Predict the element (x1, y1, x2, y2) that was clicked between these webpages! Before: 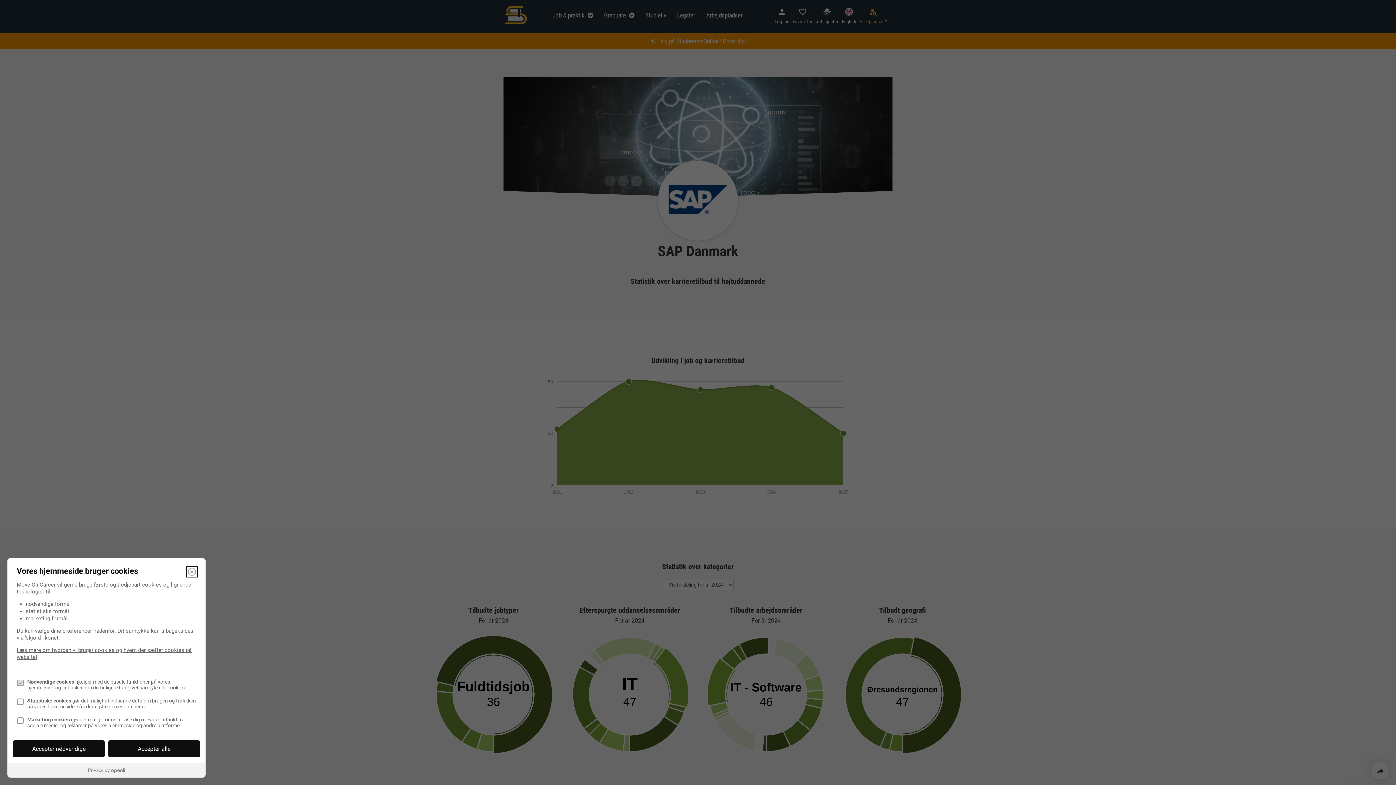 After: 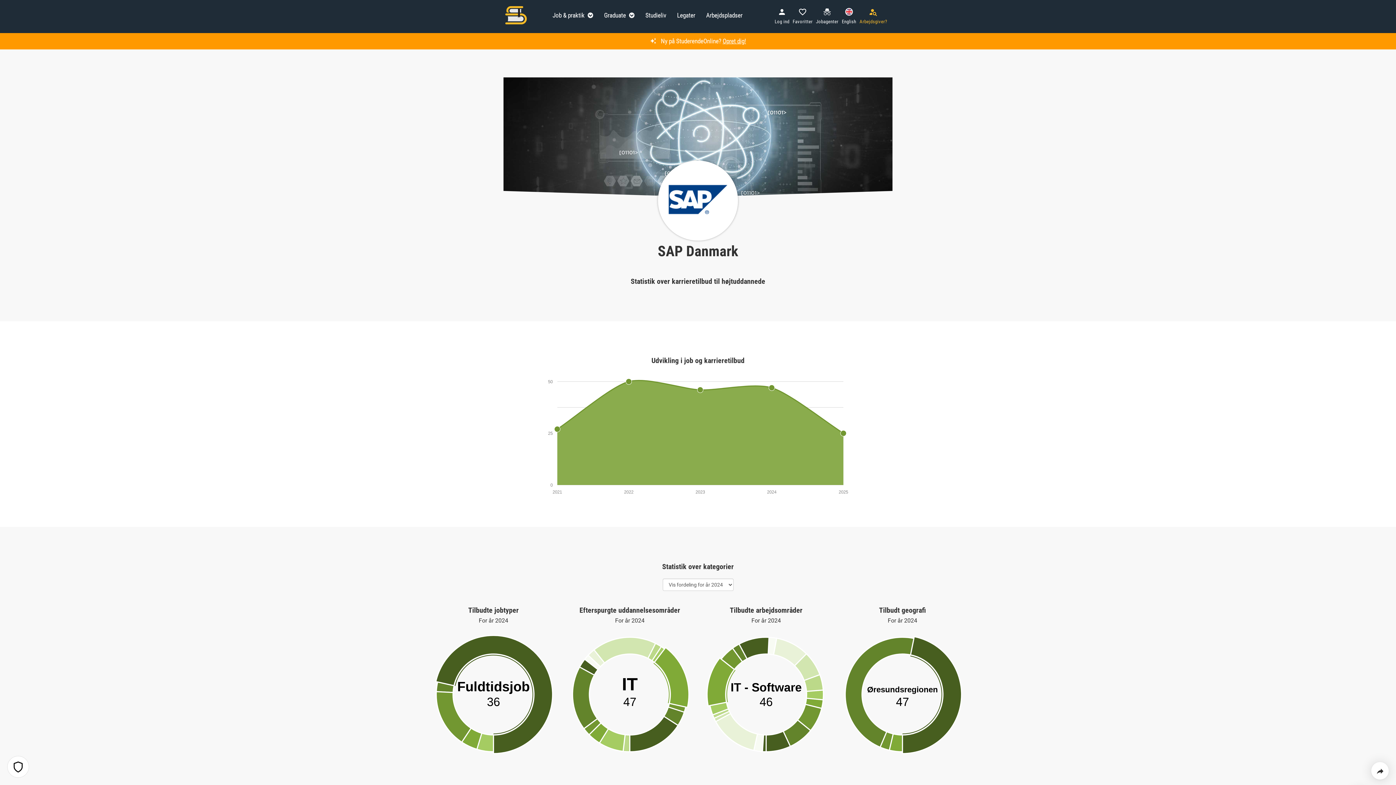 Action: label: Accepter alle bbox: (108, 740, 200, 757)